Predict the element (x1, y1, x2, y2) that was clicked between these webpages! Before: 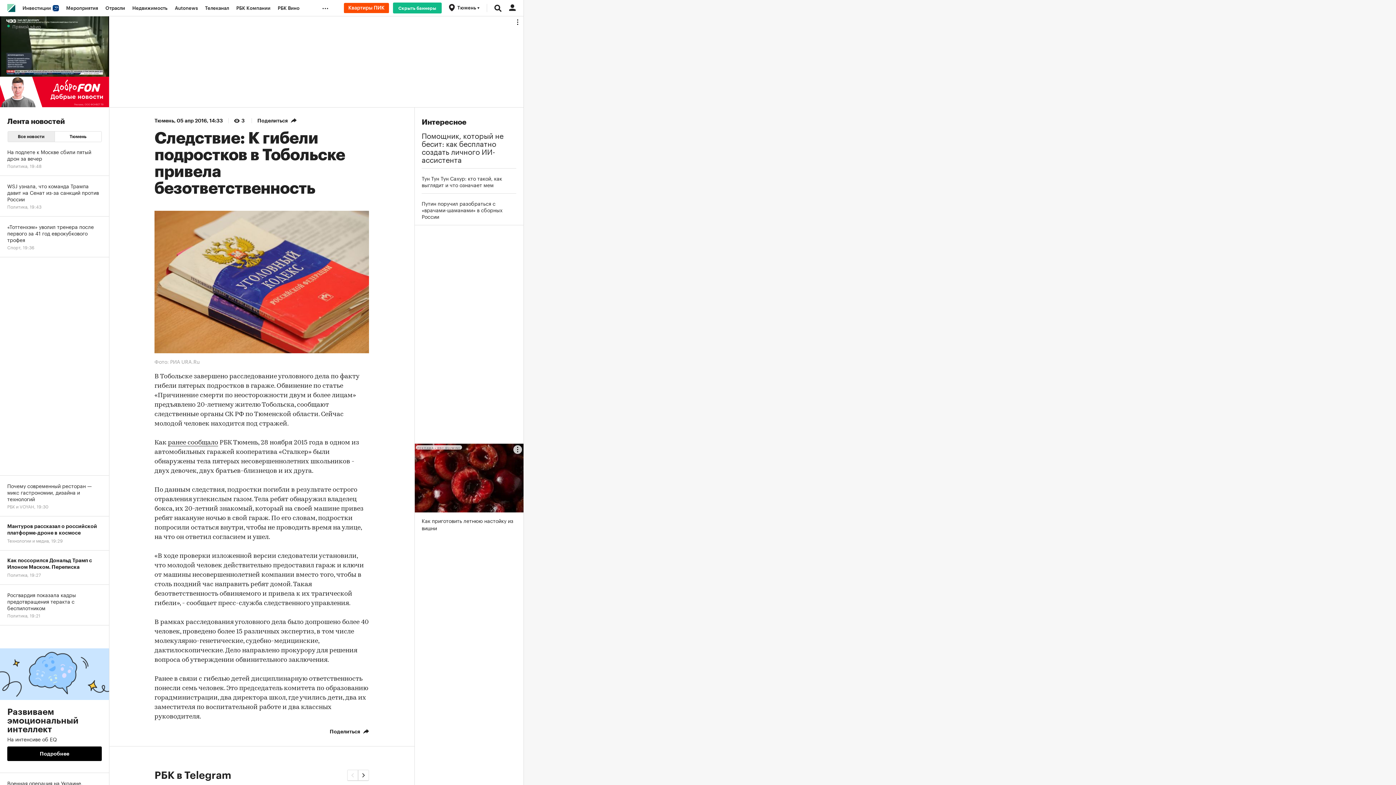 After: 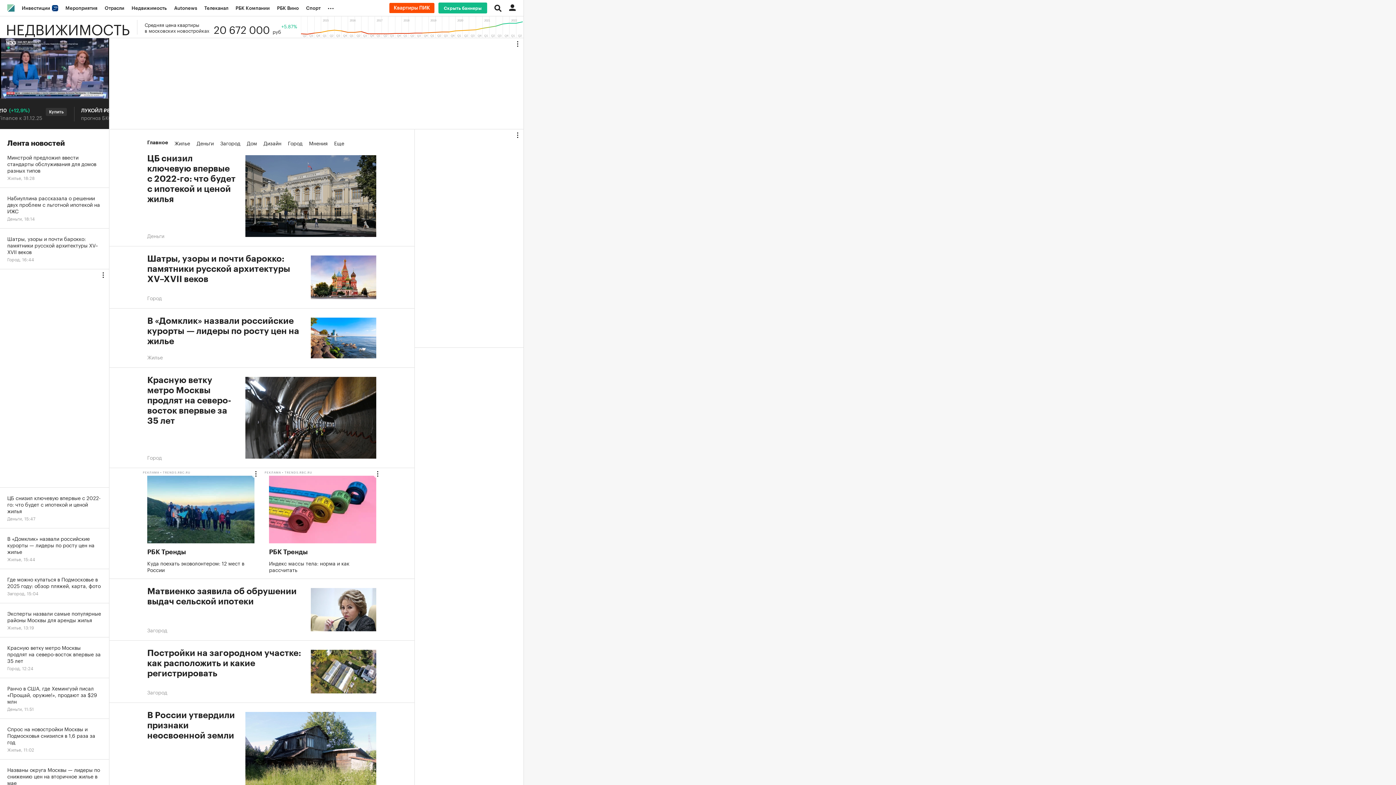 Action: label: Недвижимость bbox: (128, 0, 171, 16)